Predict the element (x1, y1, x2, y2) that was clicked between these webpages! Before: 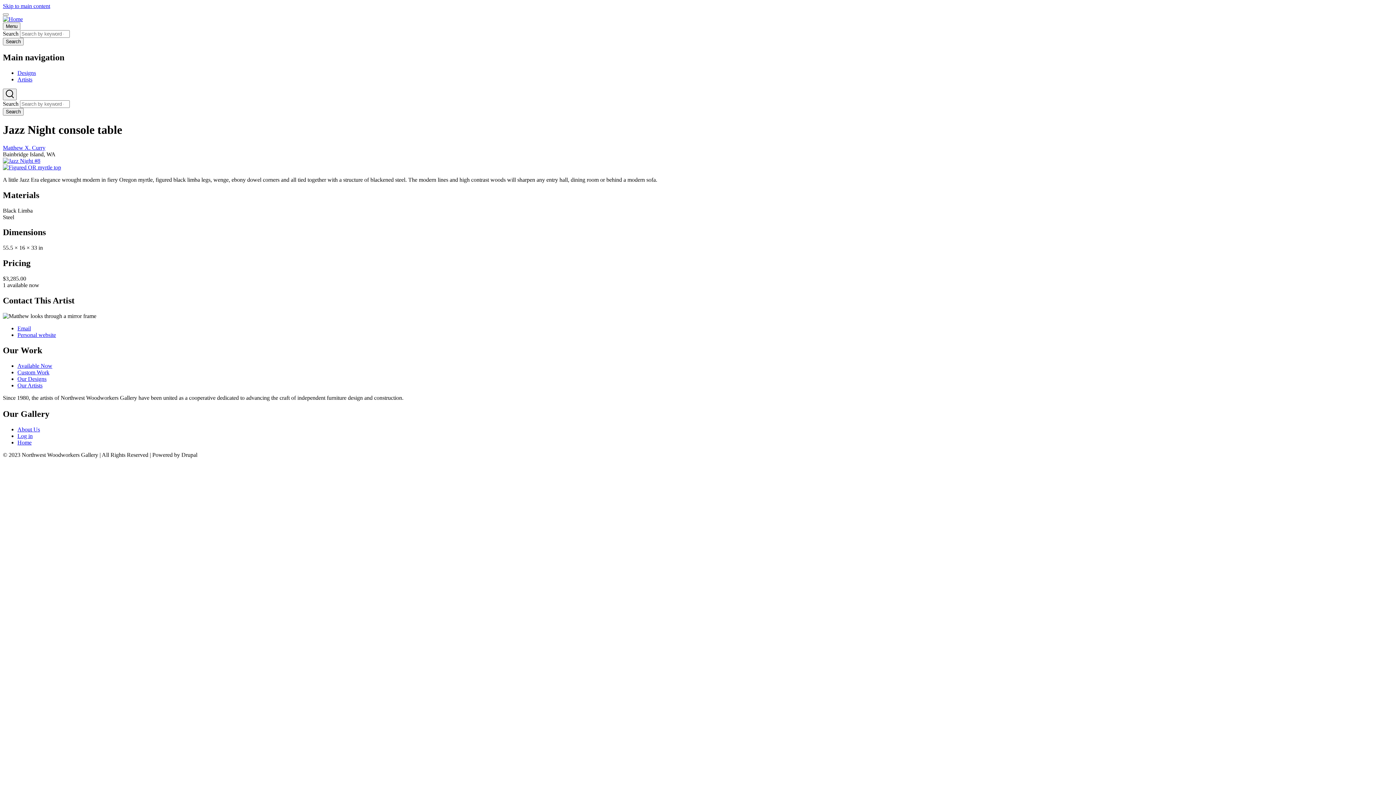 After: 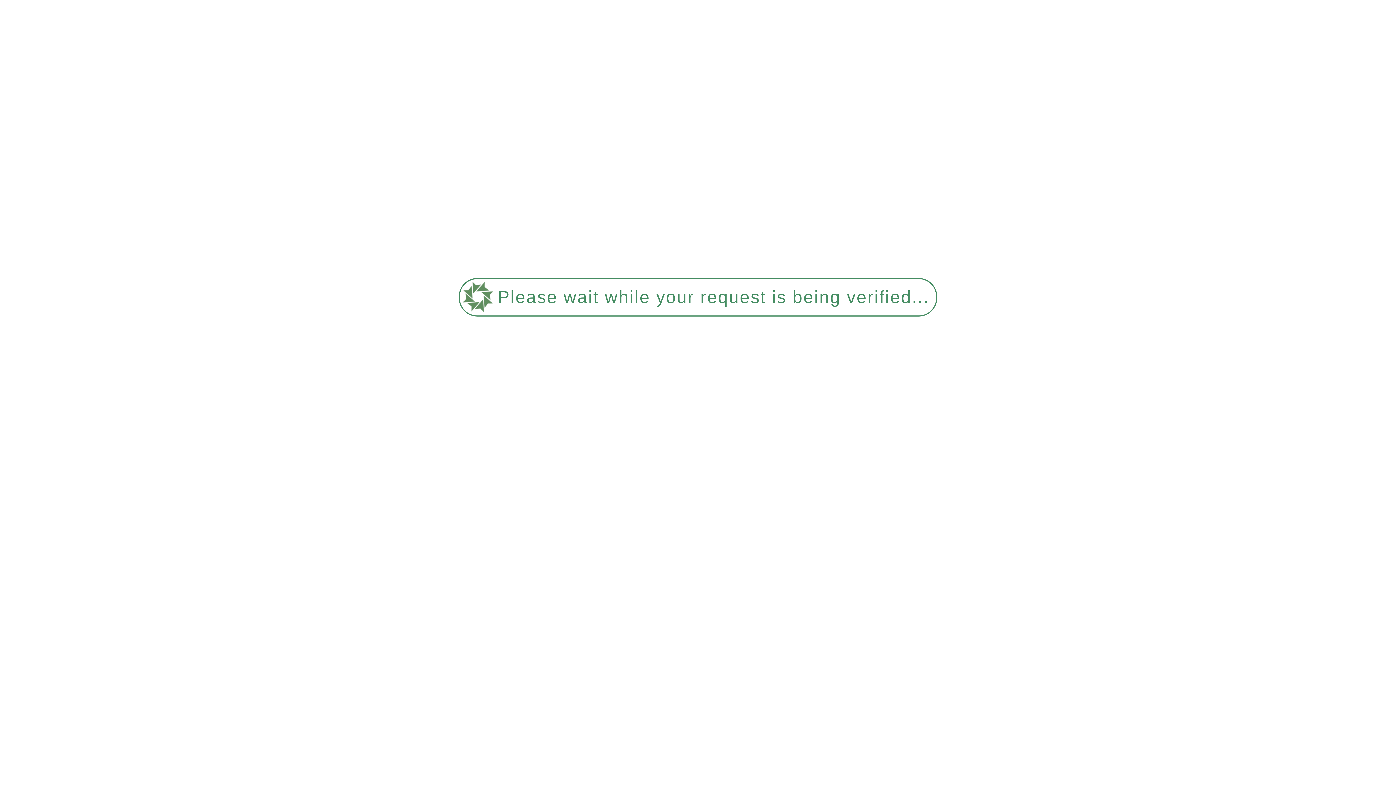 Action: label: About Us bbox: (17, 426, 40, 432)